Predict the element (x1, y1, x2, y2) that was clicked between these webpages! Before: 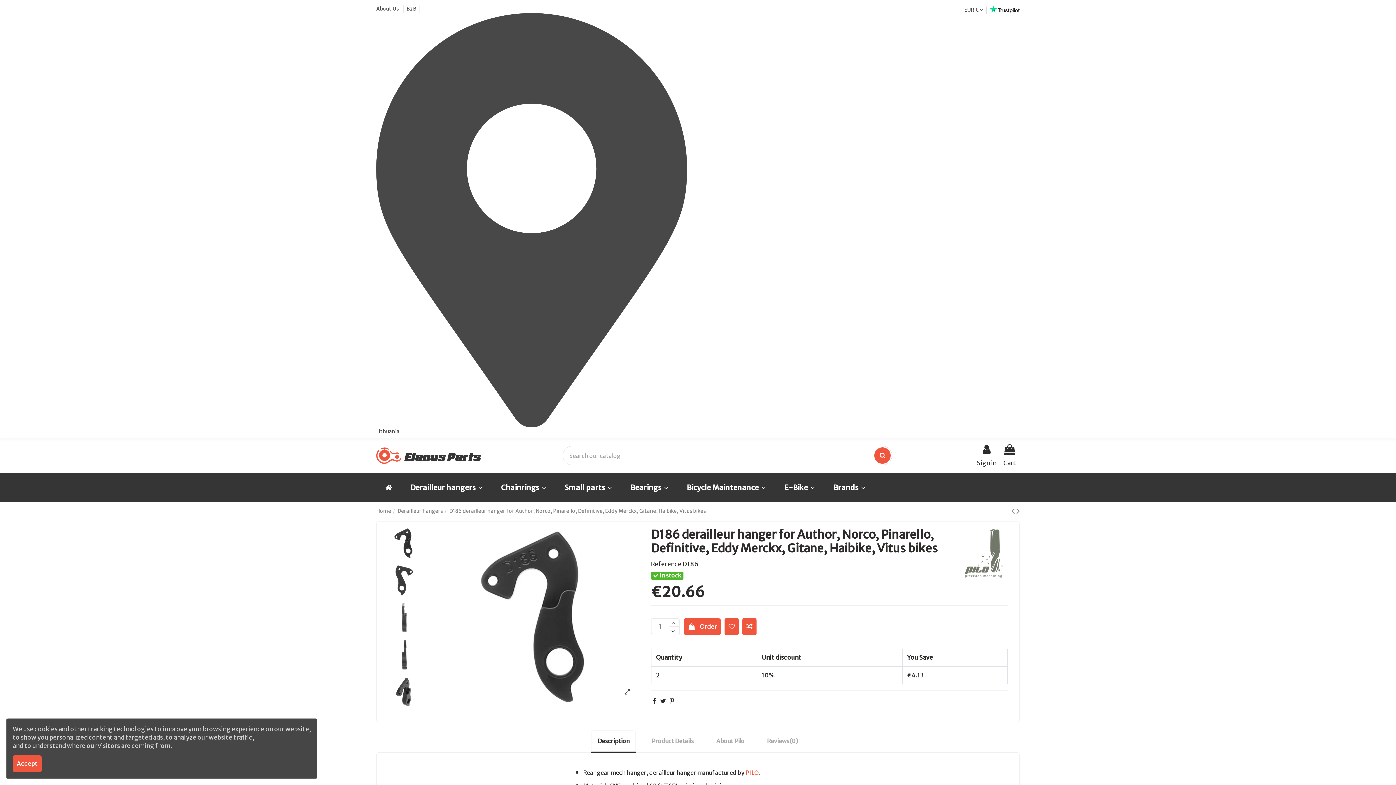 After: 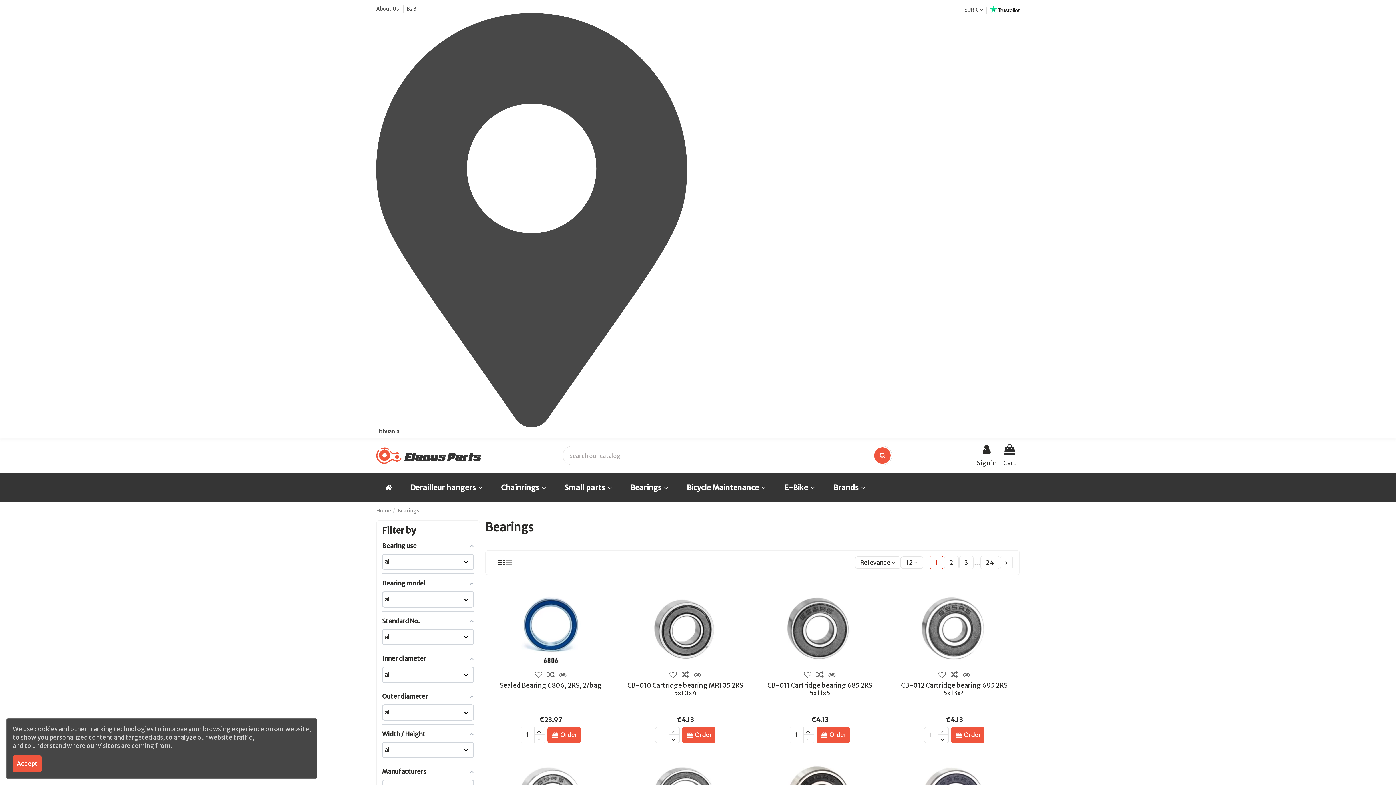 Action: label: Bearings  bbox: (621, 473, 677, 502)